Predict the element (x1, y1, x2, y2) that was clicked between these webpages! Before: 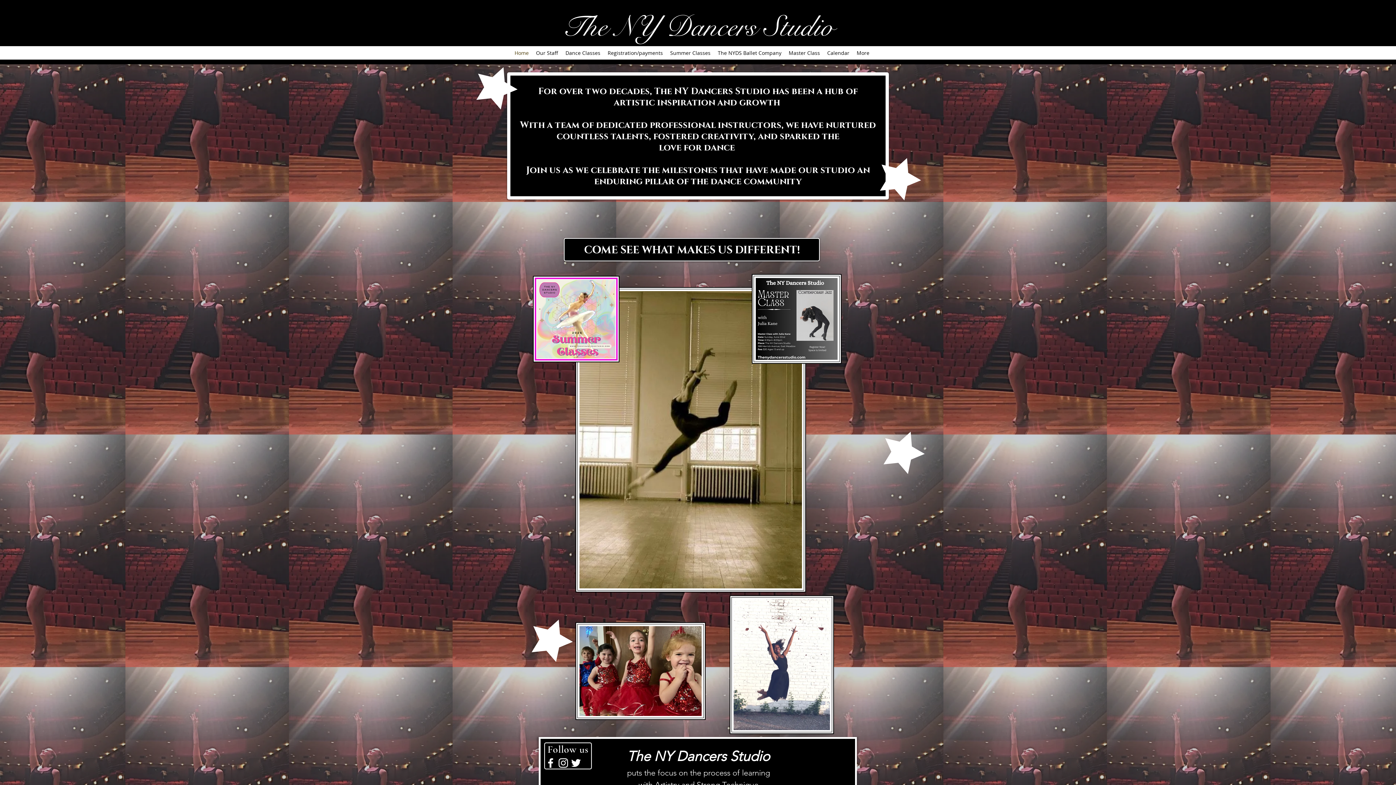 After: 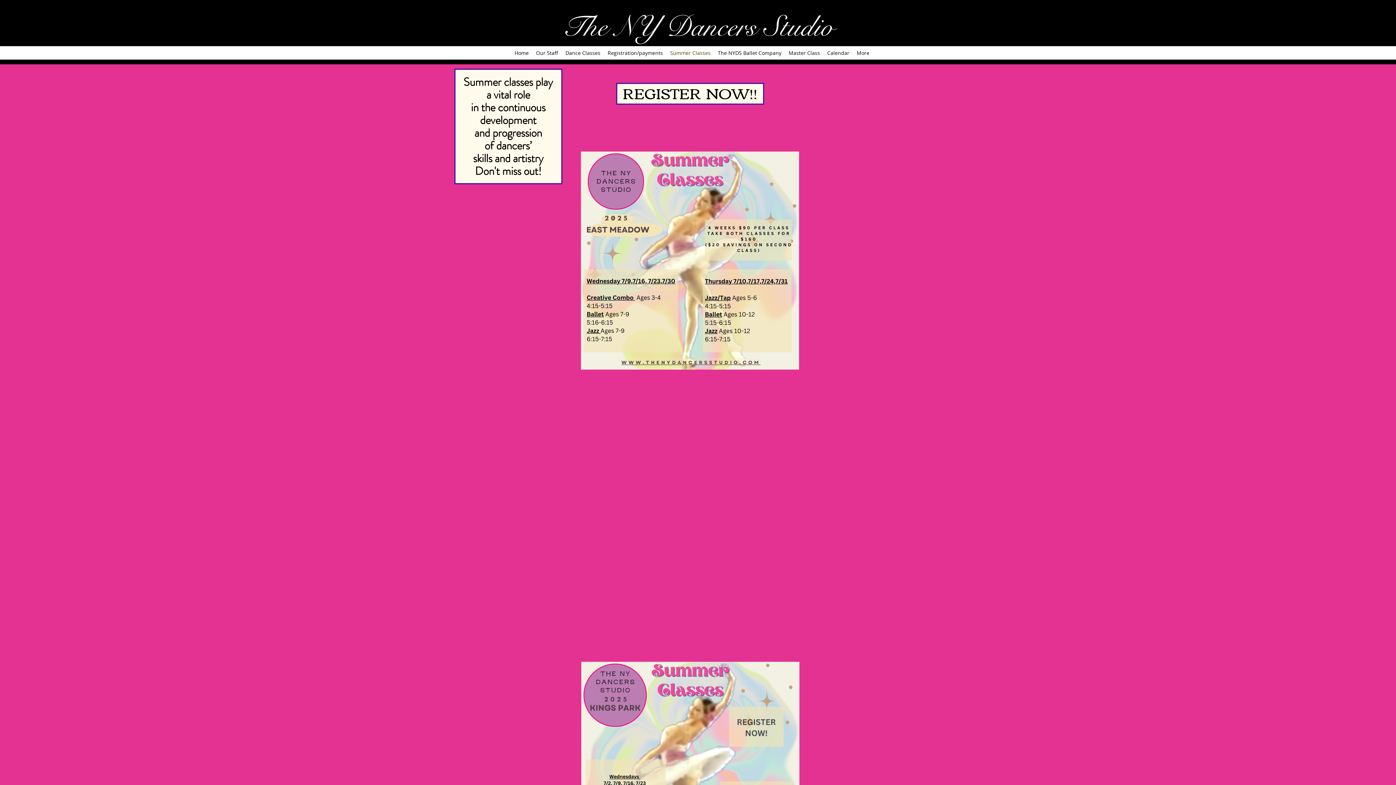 Action: label: Summer Classes bbox: (666, 46, 714, 59)